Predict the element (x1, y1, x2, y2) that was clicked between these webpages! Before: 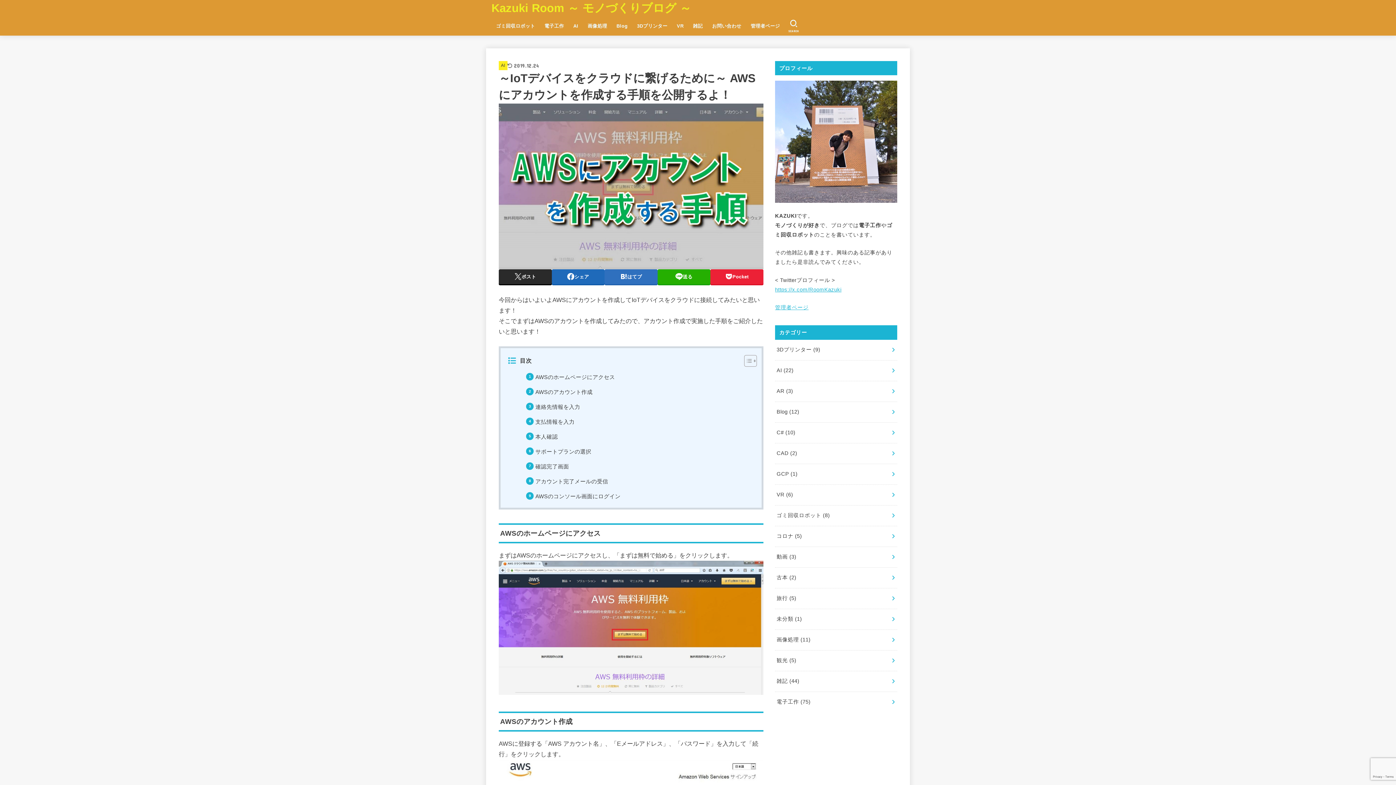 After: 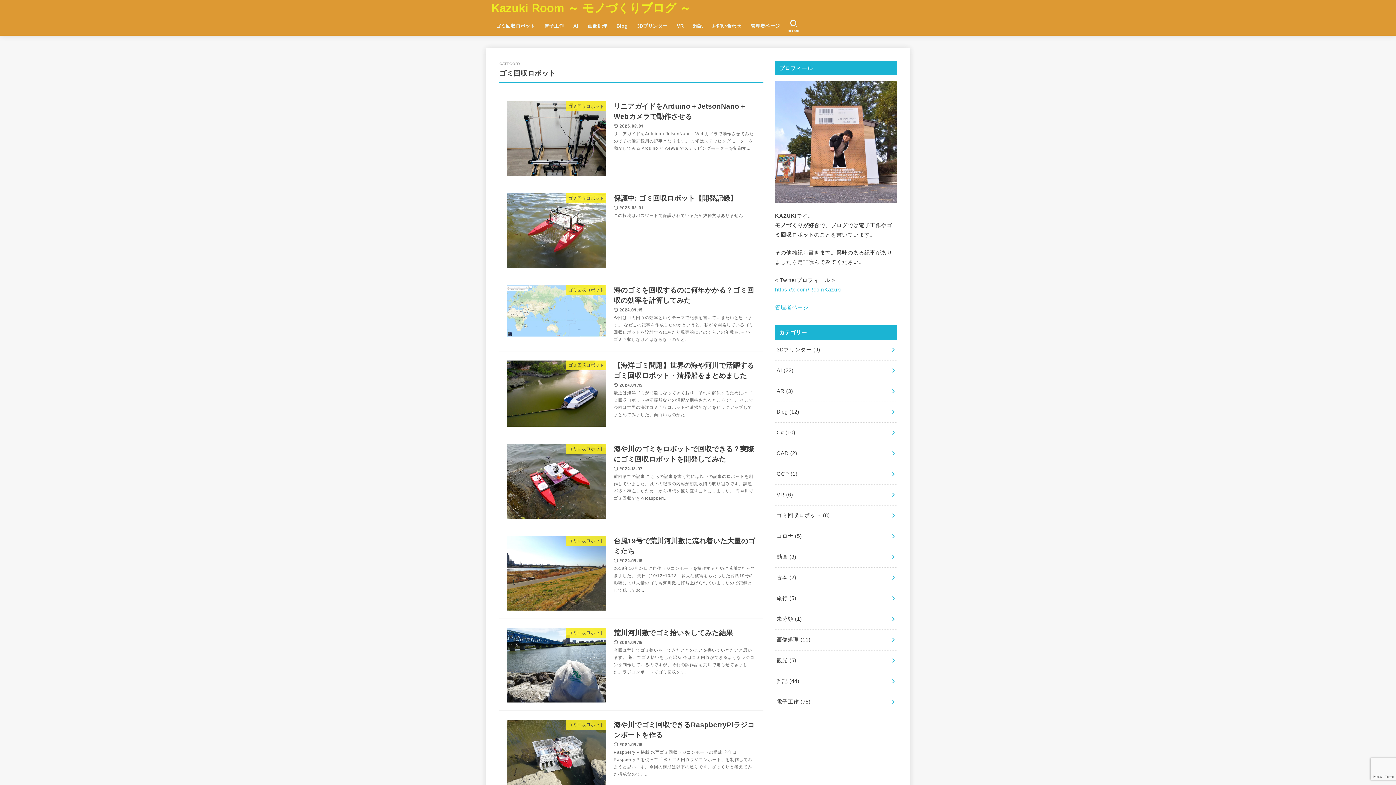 Action: label: ゴミ回収ロボット (8) bbox: (775, 505, 897, 526)